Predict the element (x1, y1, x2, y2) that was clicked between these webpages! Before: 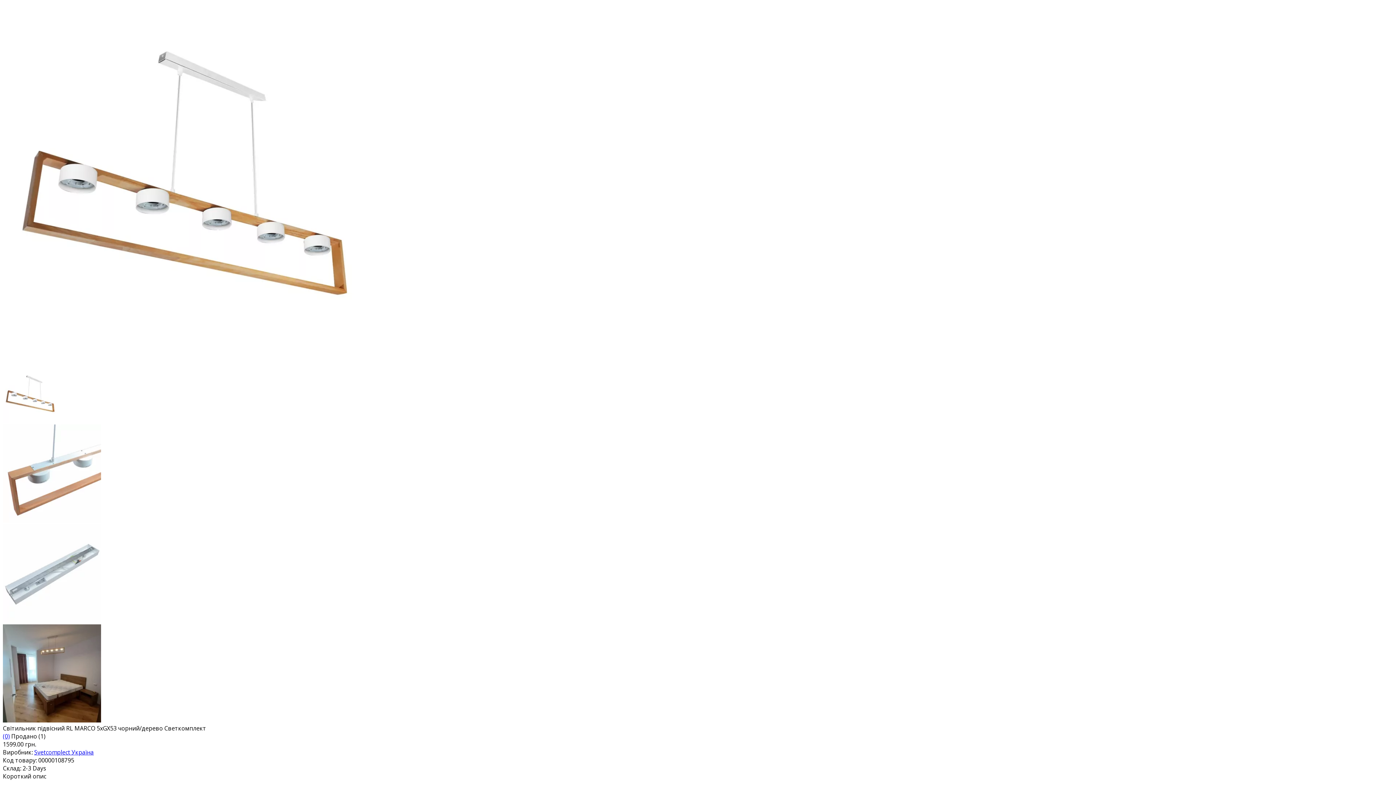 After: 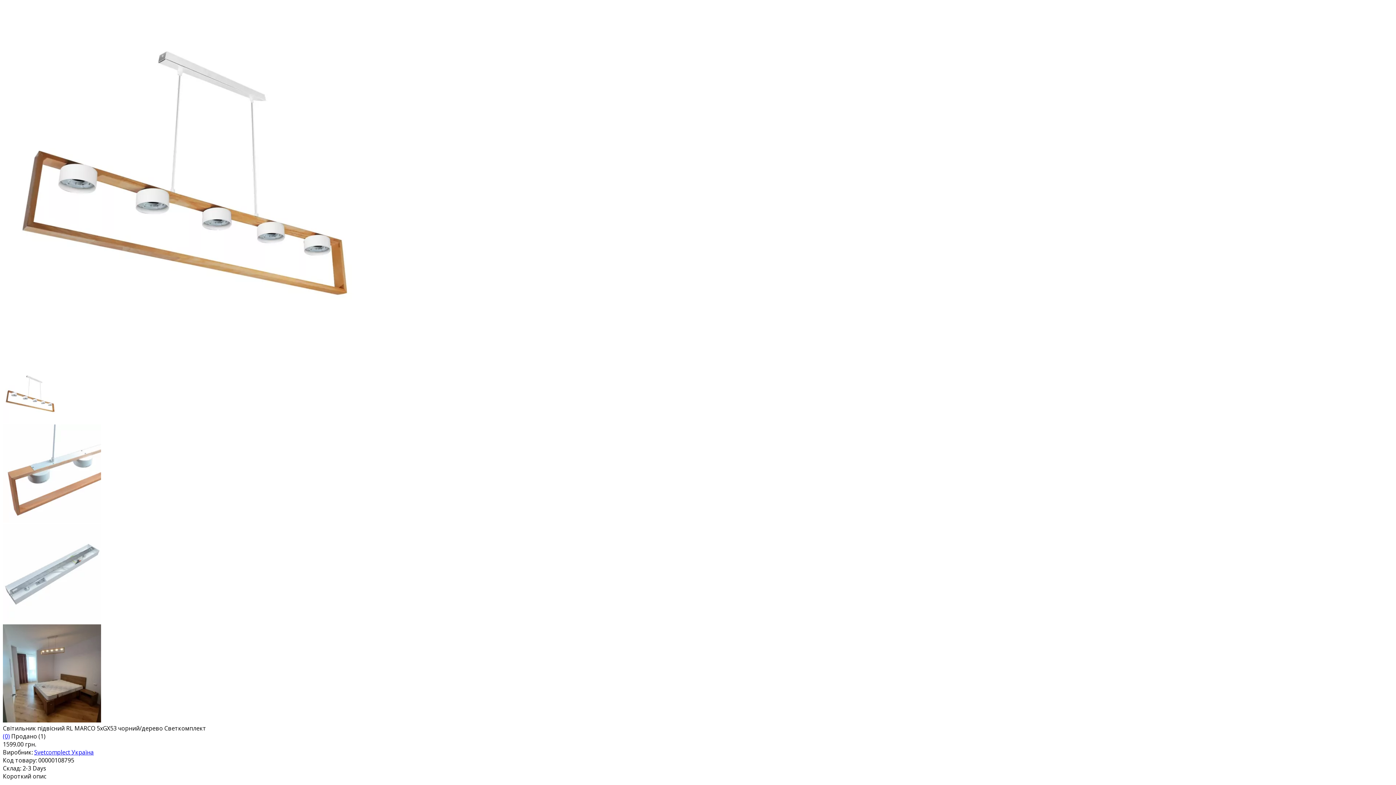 Action: bbox: (2, 516, 101, 524)